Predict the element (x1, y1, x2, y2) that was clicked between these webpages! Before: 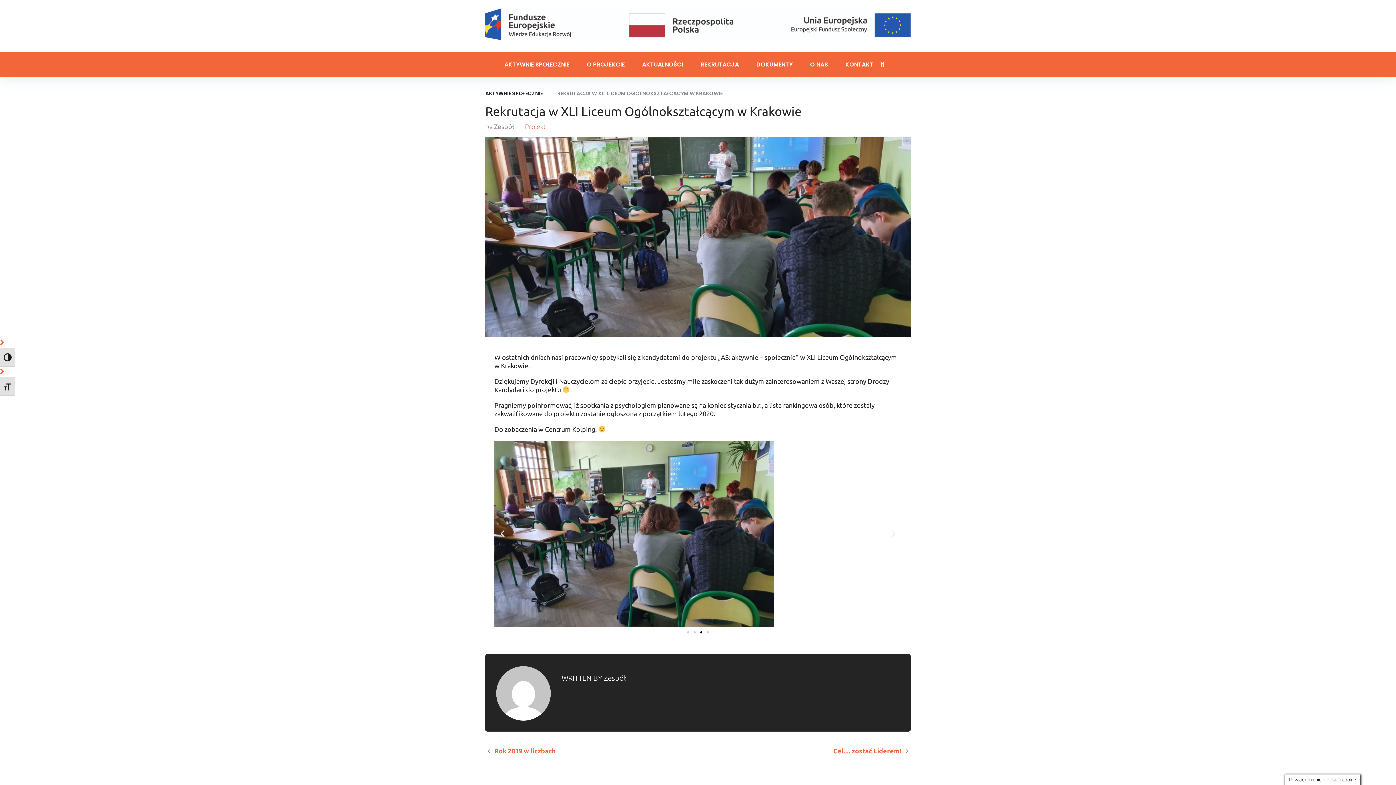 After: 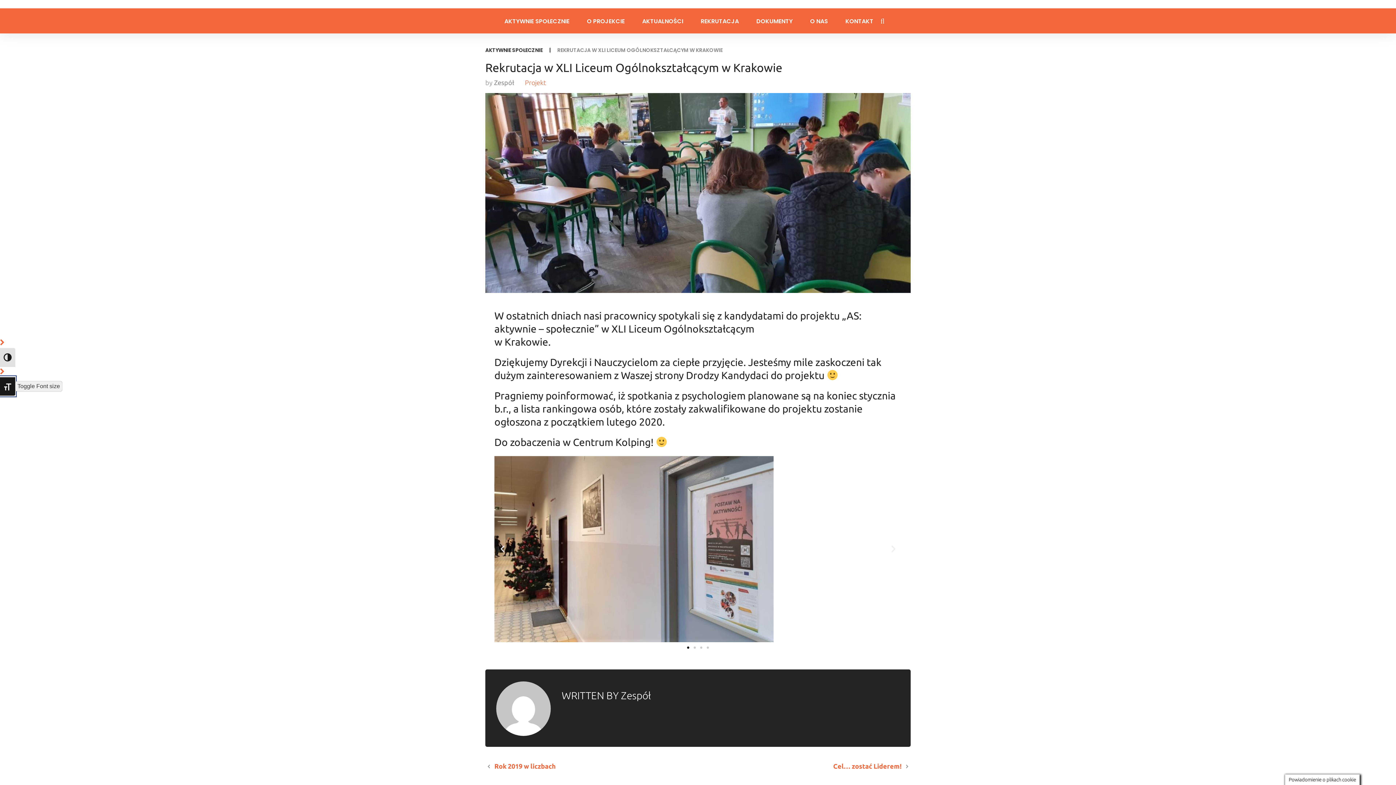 Action: label: TOGGLE FONT SIZE bbox: (0, 377, 15, 395)